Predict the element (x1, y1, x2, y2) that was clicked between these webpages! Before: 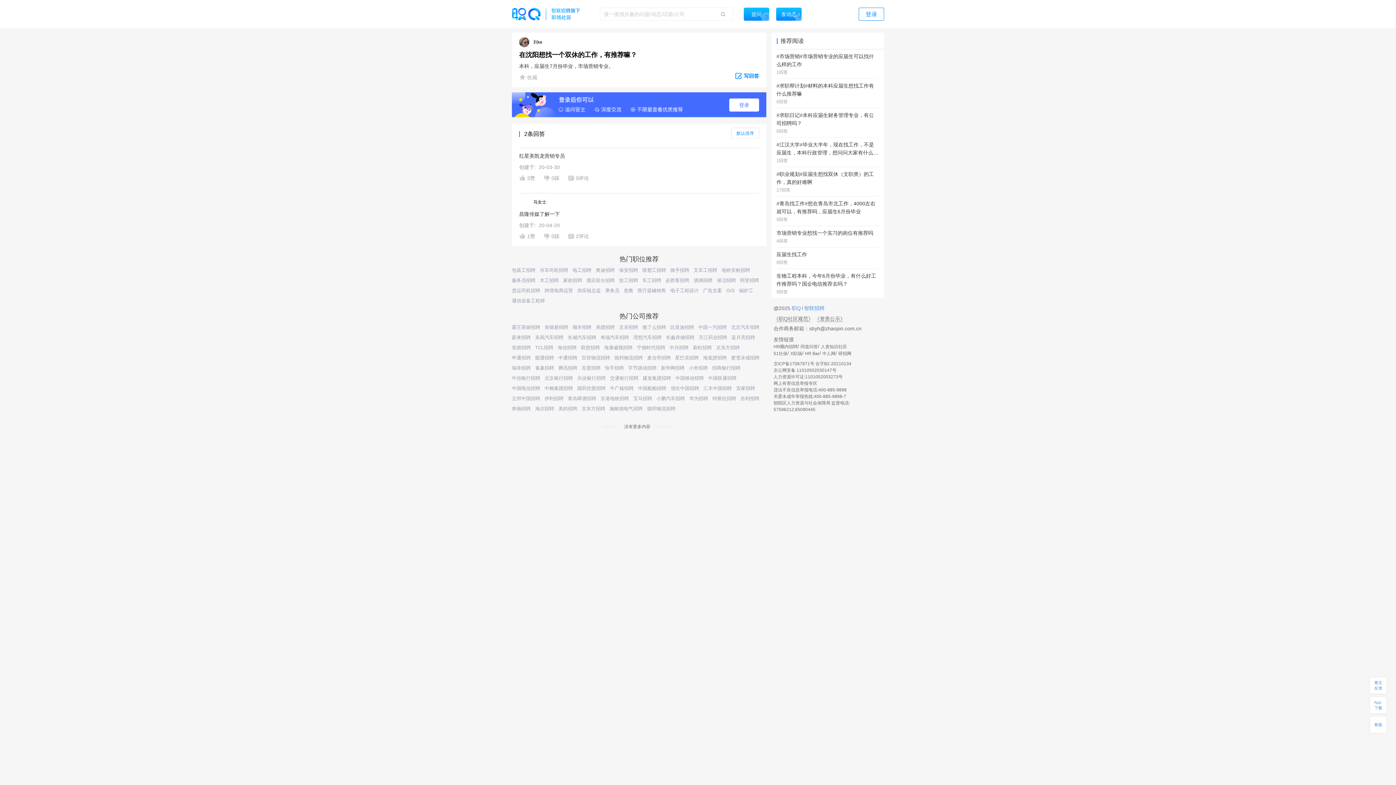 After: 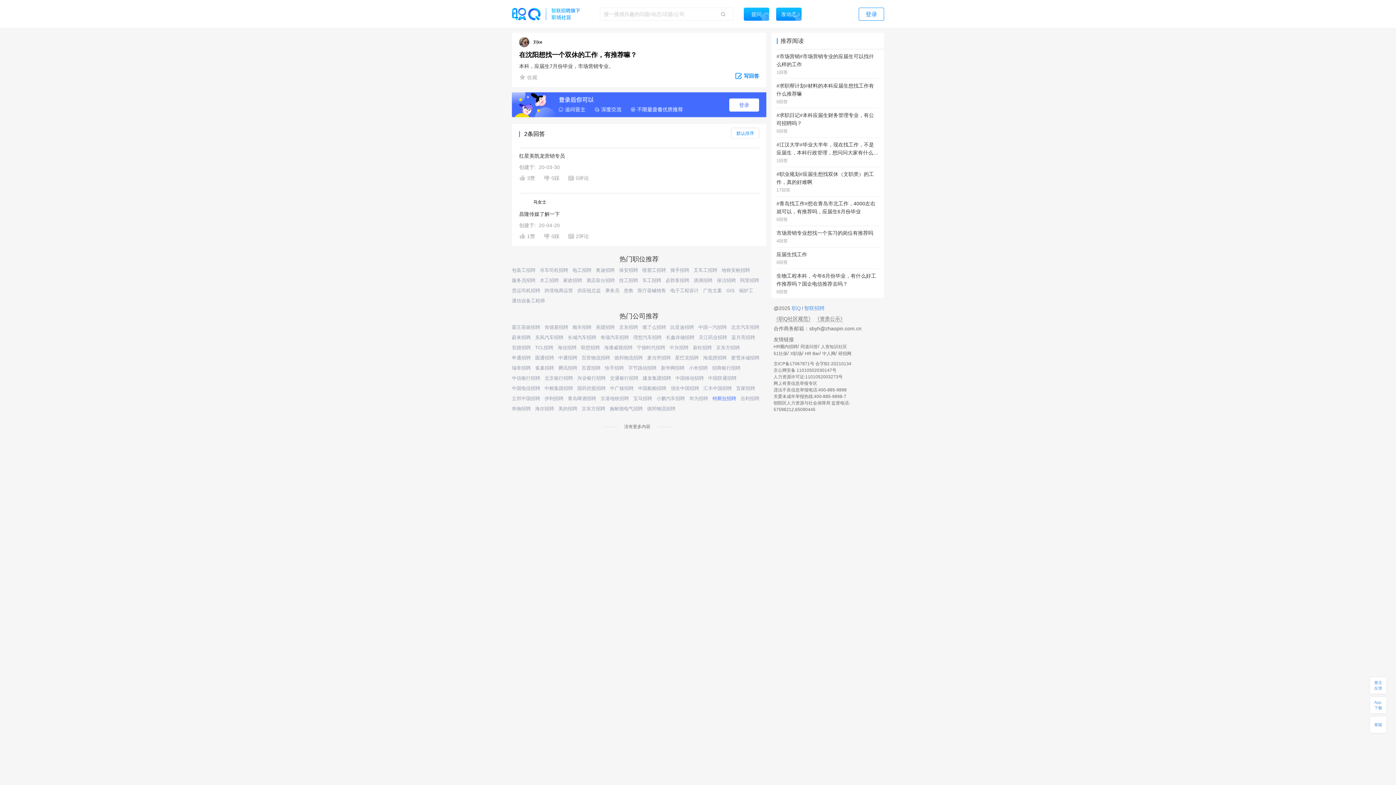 Action: label: 特斯拉招聘 bbox: (712, 396, 736, 401)